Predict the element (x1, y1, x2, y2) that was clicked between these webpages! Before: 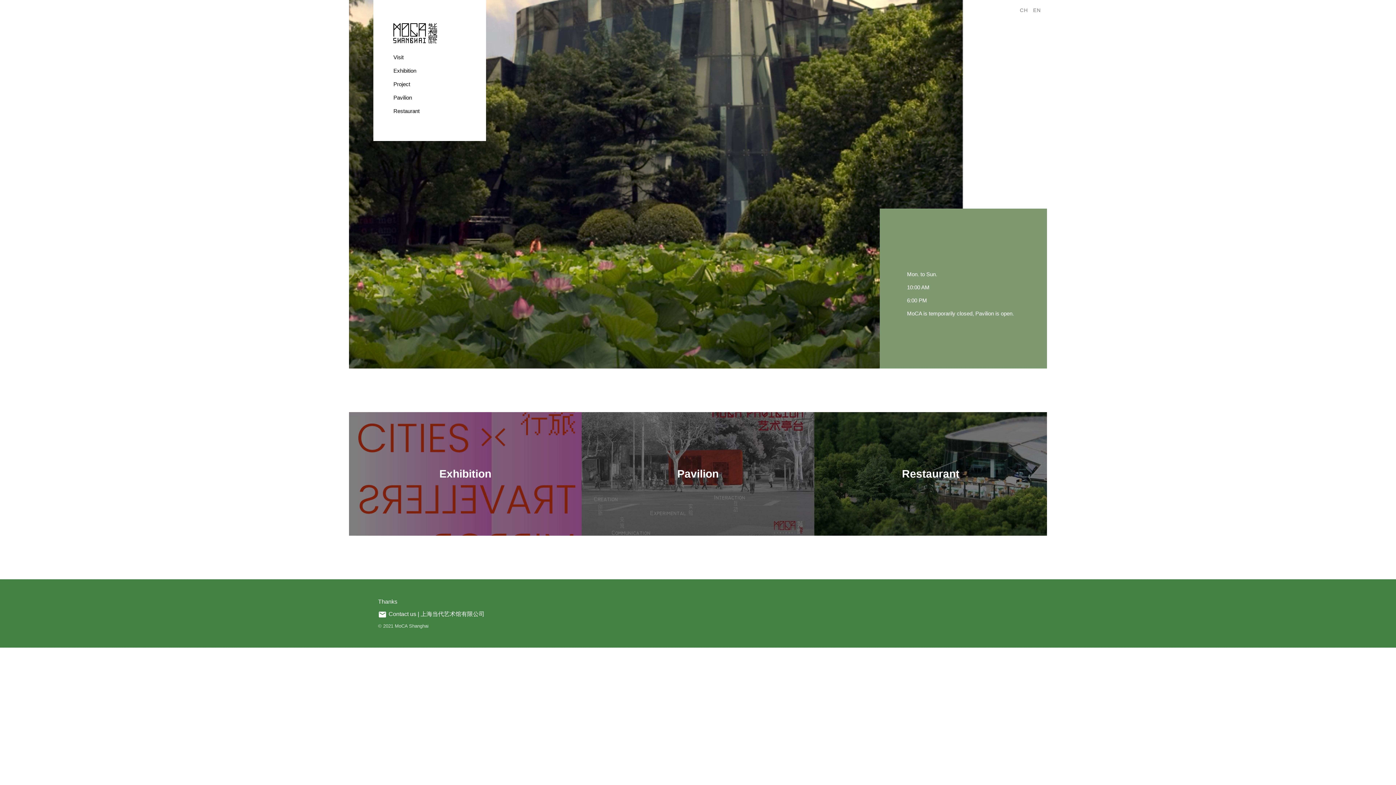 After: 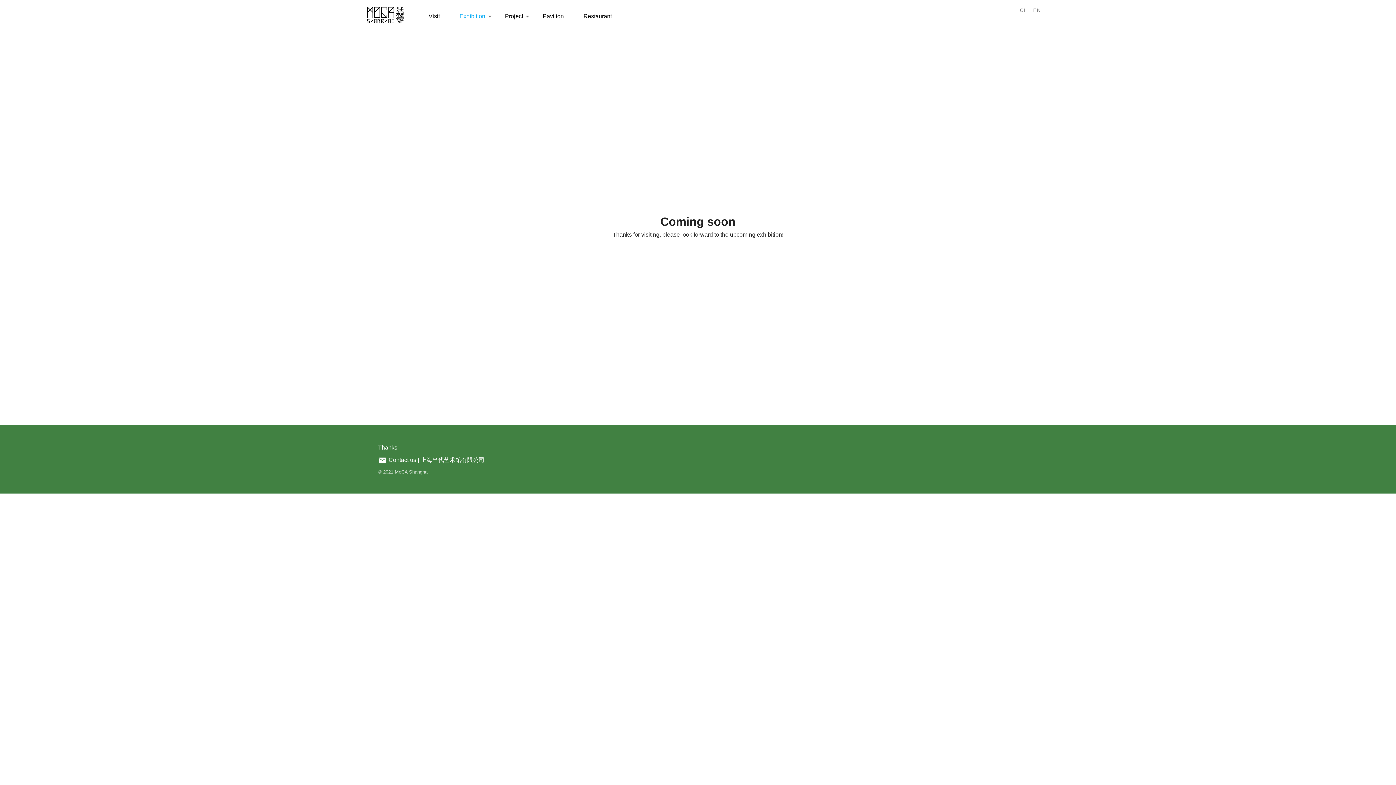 Action: bbox: (393, 67, 416, 73) label: Exhibition